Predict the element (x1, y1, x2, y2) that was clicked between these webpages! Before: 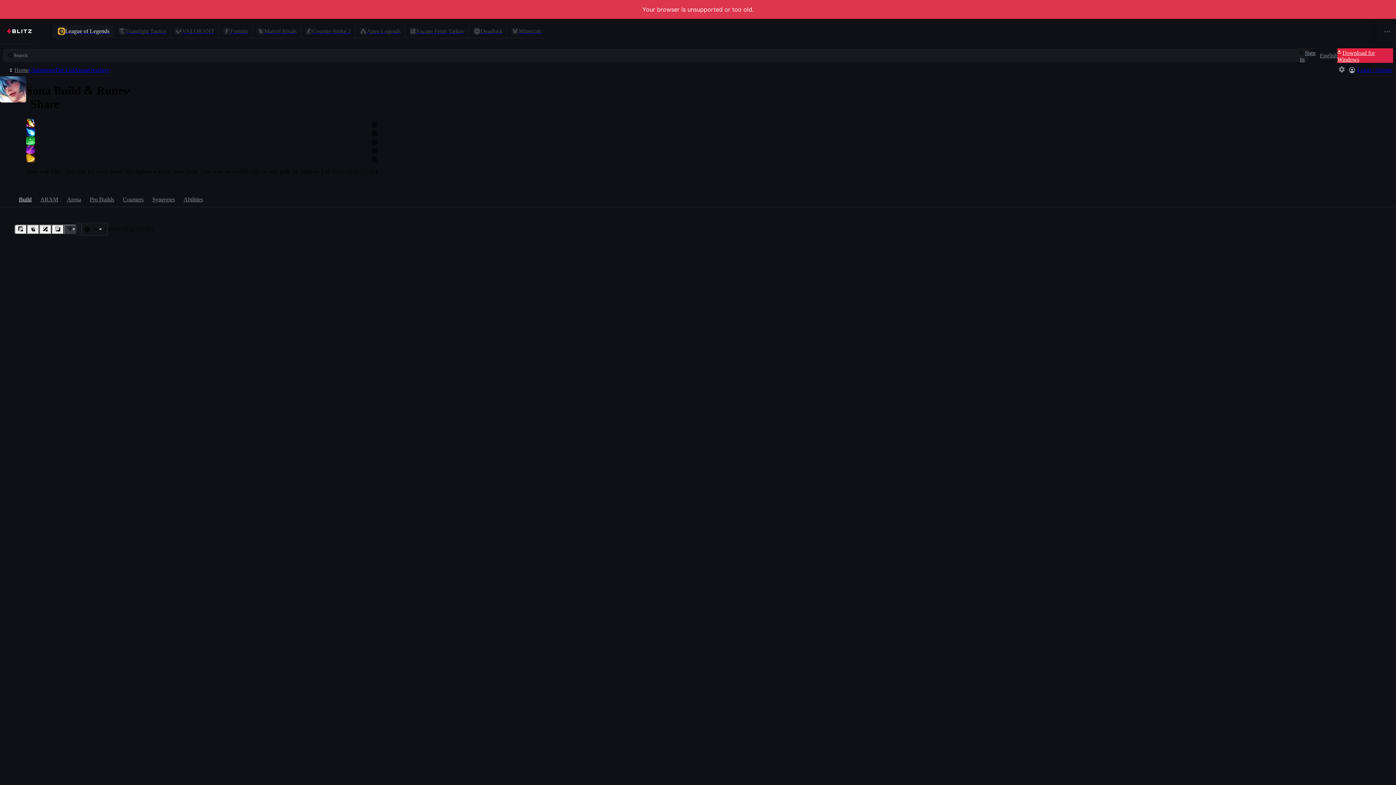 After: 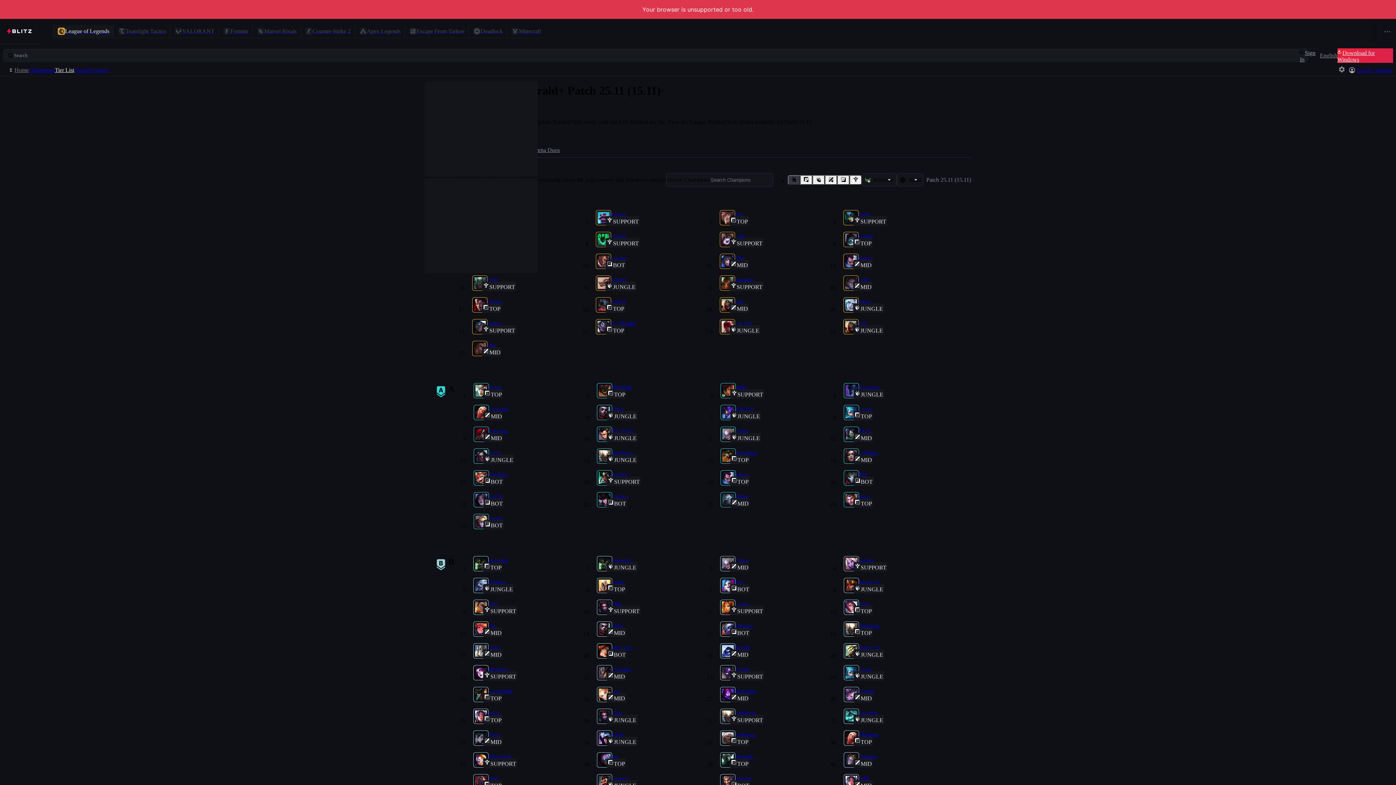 Action: label: Tier List bbox: (54, 66, 74, 73)